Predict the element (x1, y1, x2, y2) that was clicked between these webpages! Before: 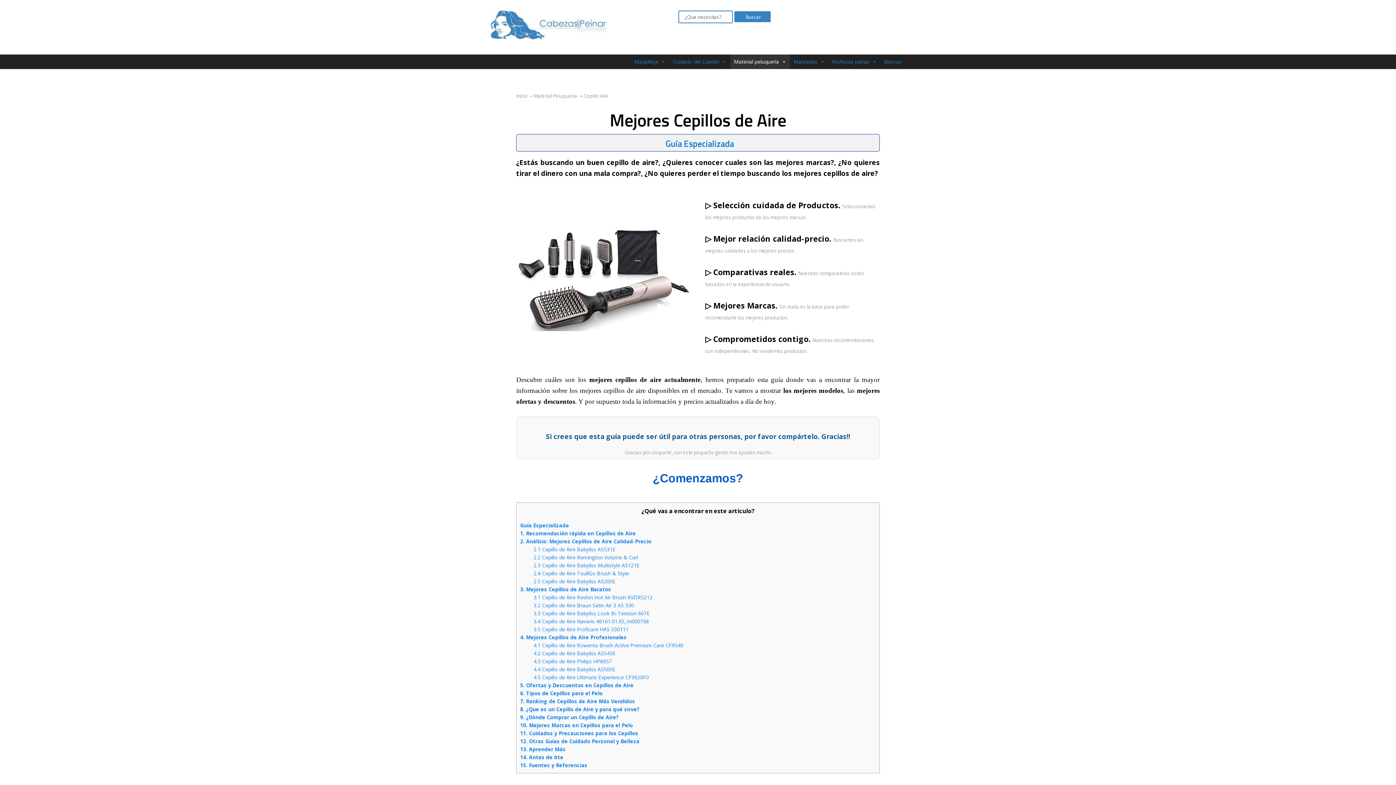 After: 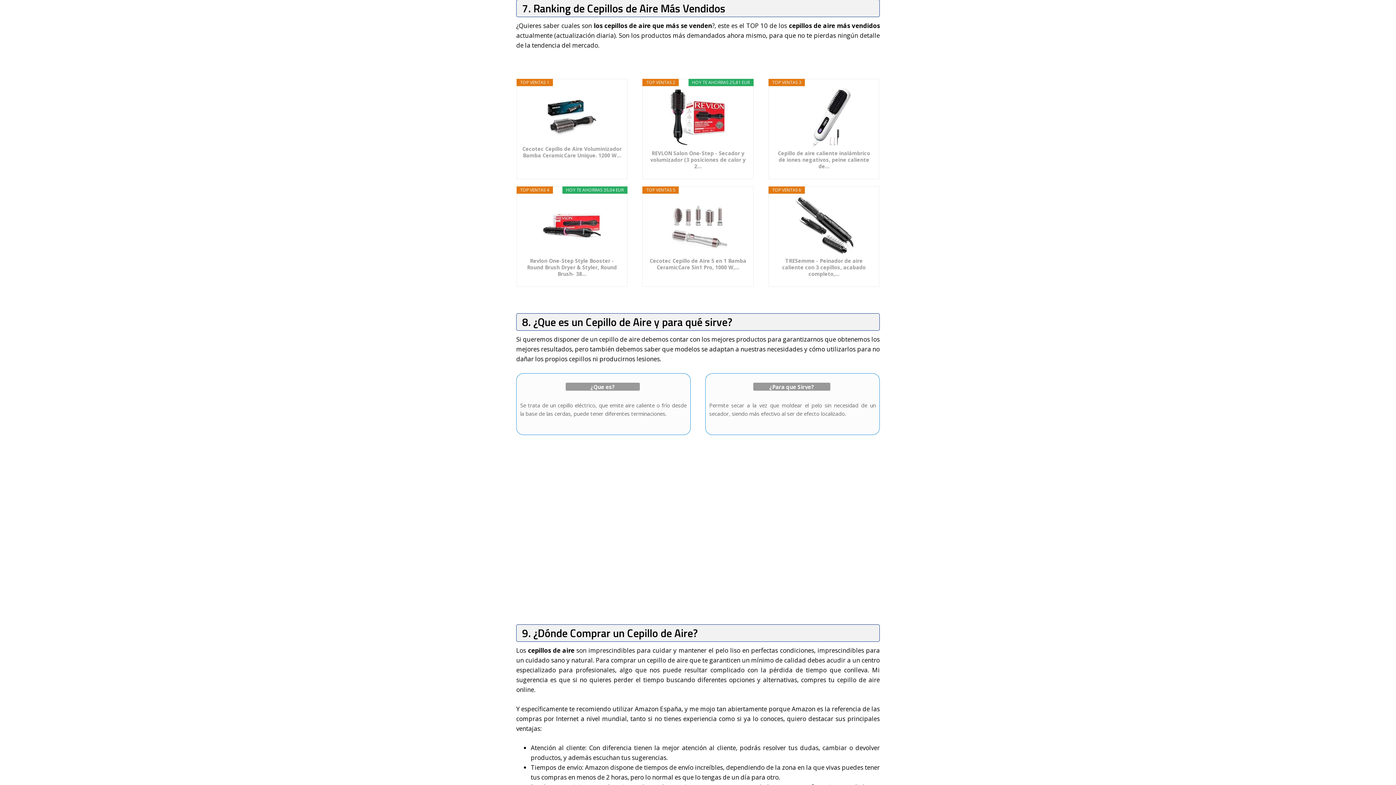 Action: label: 7. Ranking de Cepillos de Aire Más Vendidos bbox: (520, 698, 635, 704)